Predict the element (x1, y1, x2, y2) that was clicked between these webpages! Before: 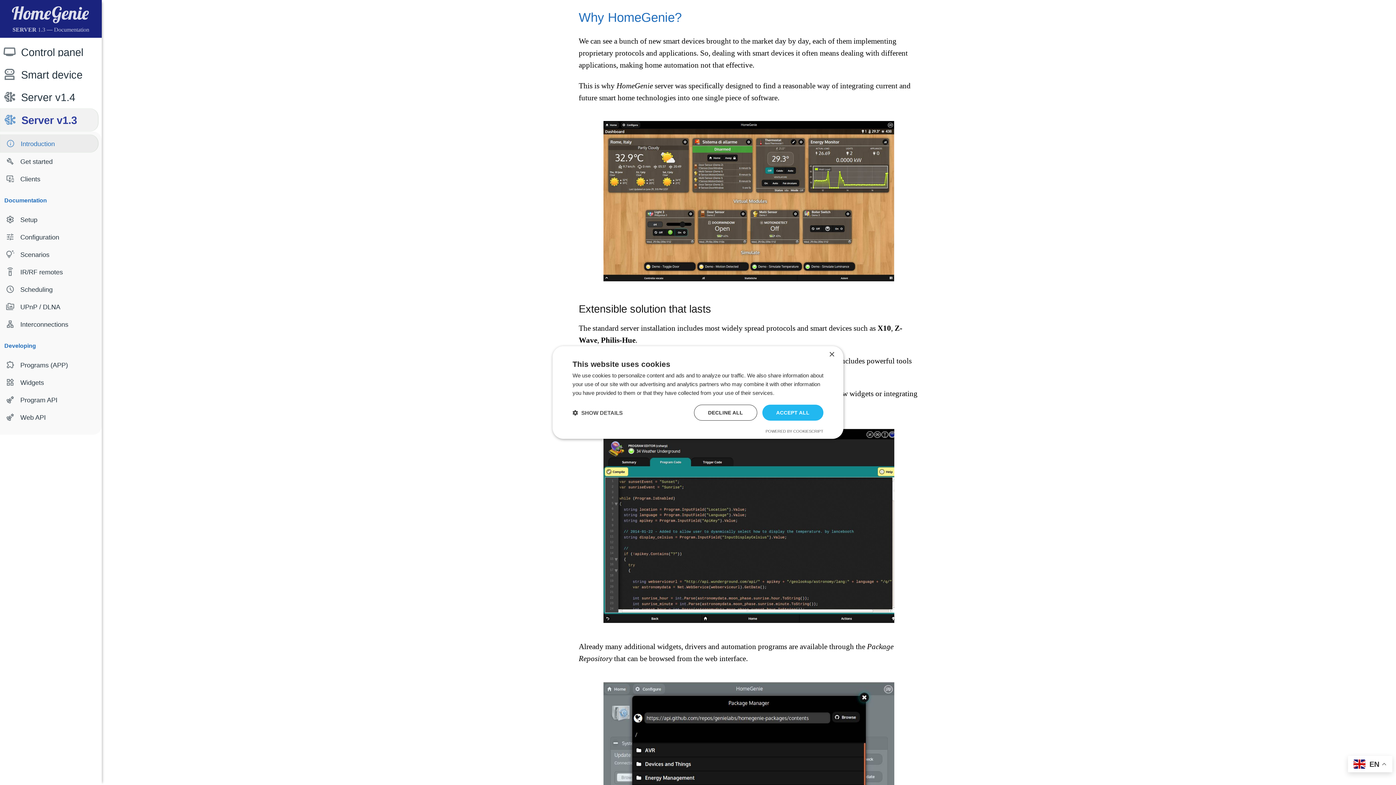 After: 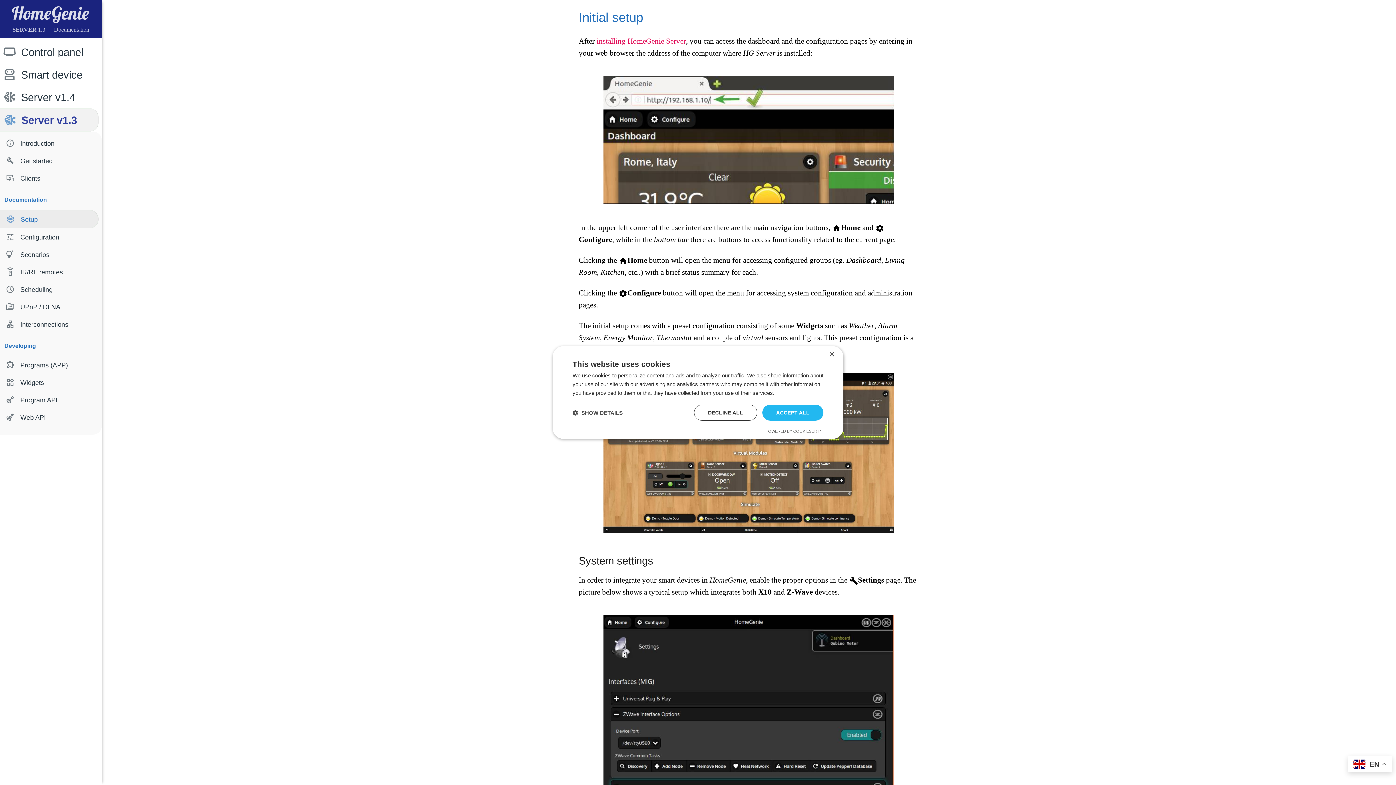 Action: bbox: (0, 210, 98, 228) label: settings
Setup